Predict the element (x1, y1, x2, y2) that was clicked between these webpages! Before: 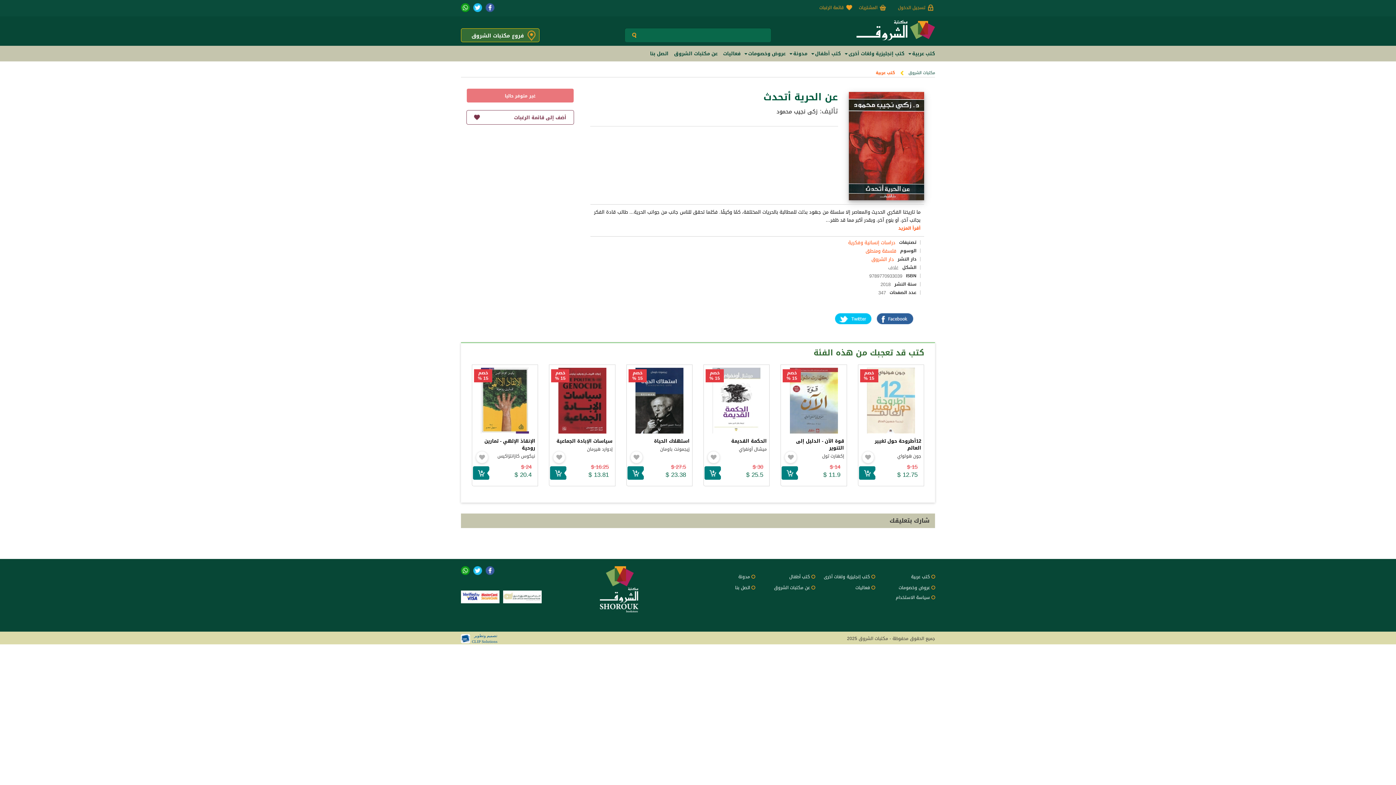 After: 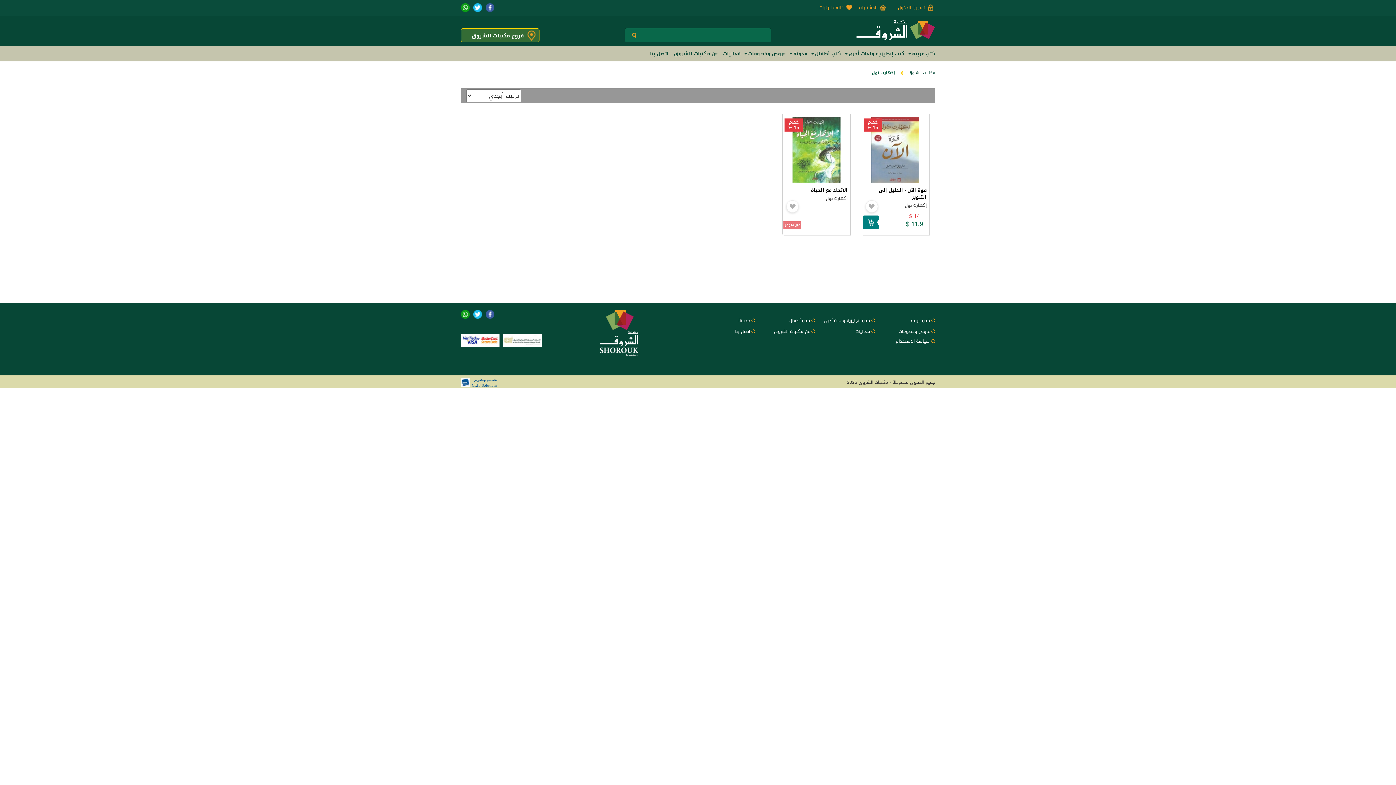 Action: label: إكهارت تول bbox: (822, 452, 844, 460)